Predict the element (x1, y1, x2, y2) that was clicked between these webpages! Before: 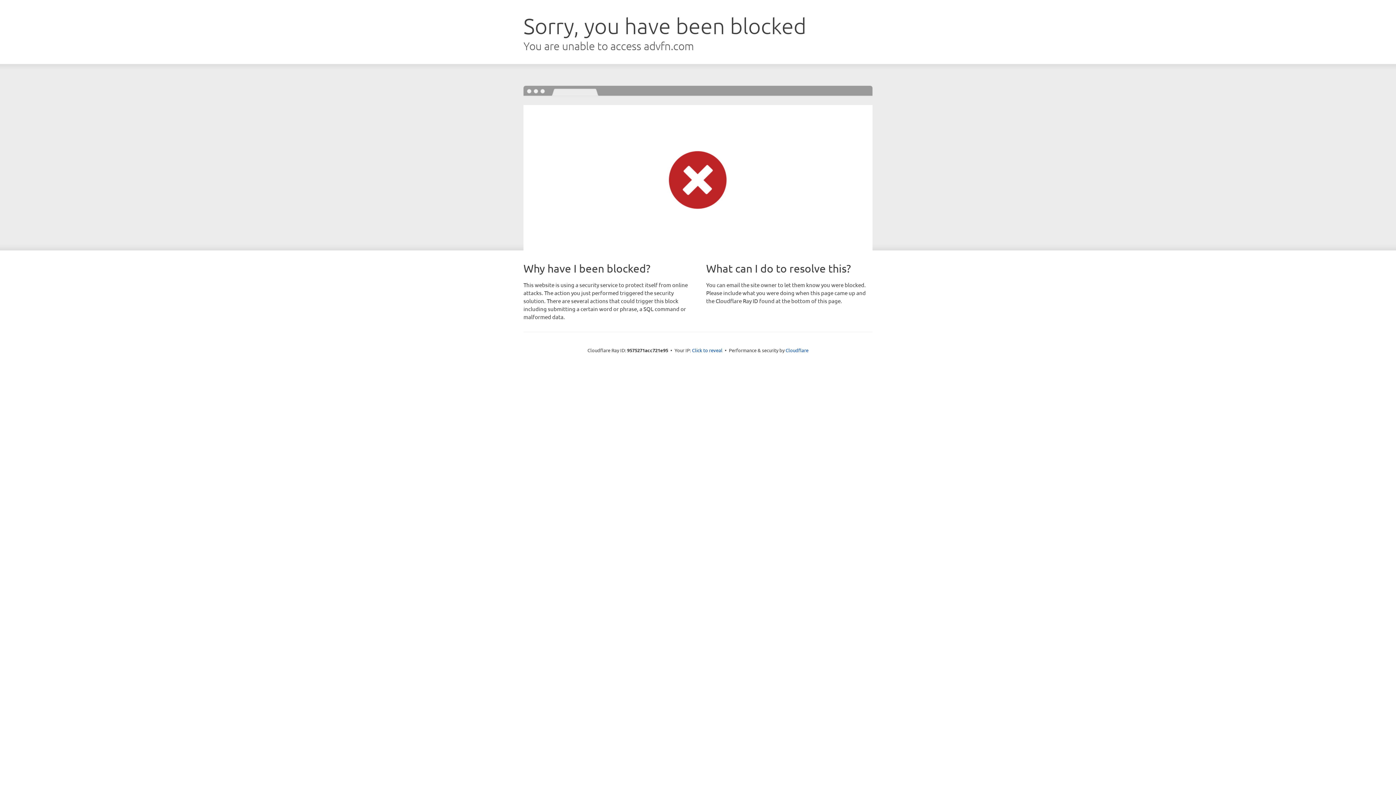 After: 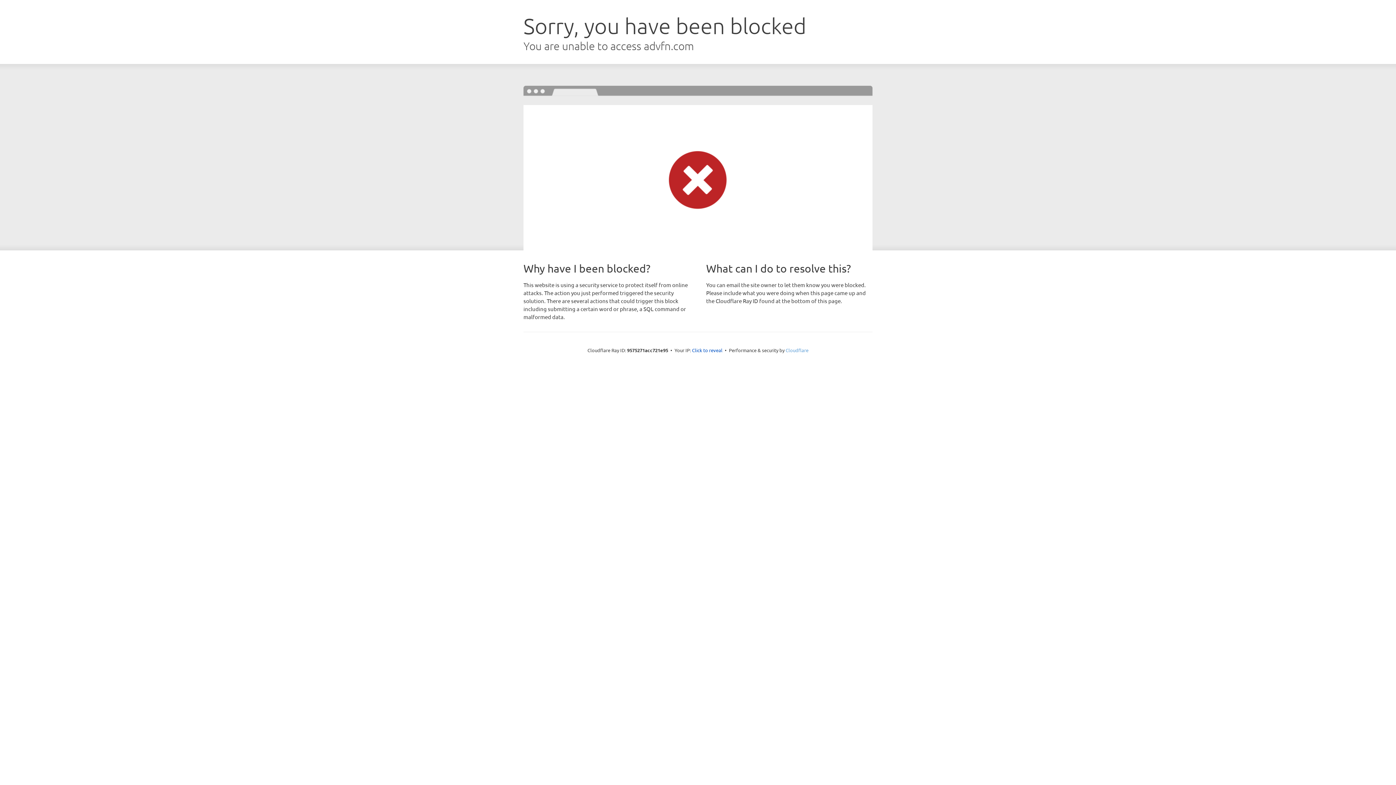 Action: label: Cloudflare bbox: (785, 347, 808, 353)